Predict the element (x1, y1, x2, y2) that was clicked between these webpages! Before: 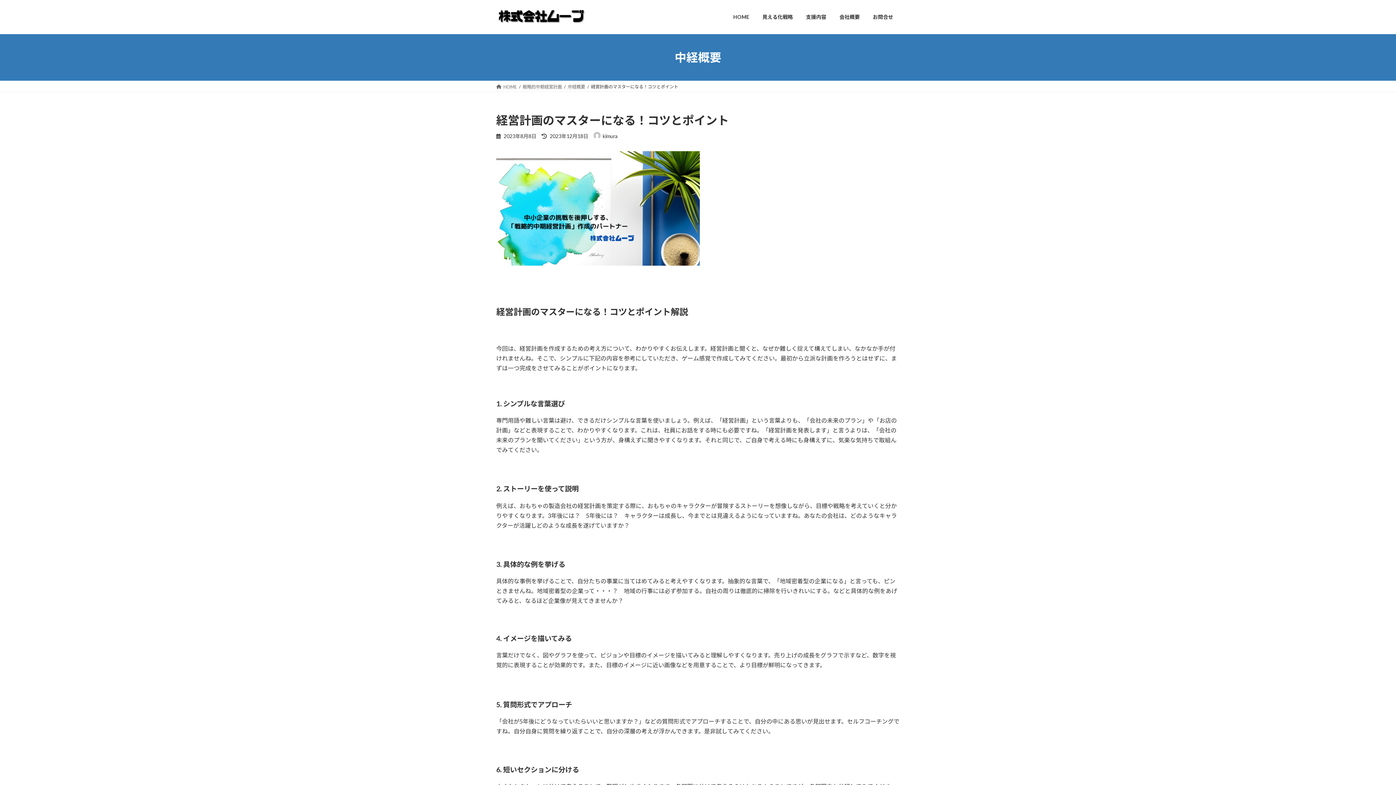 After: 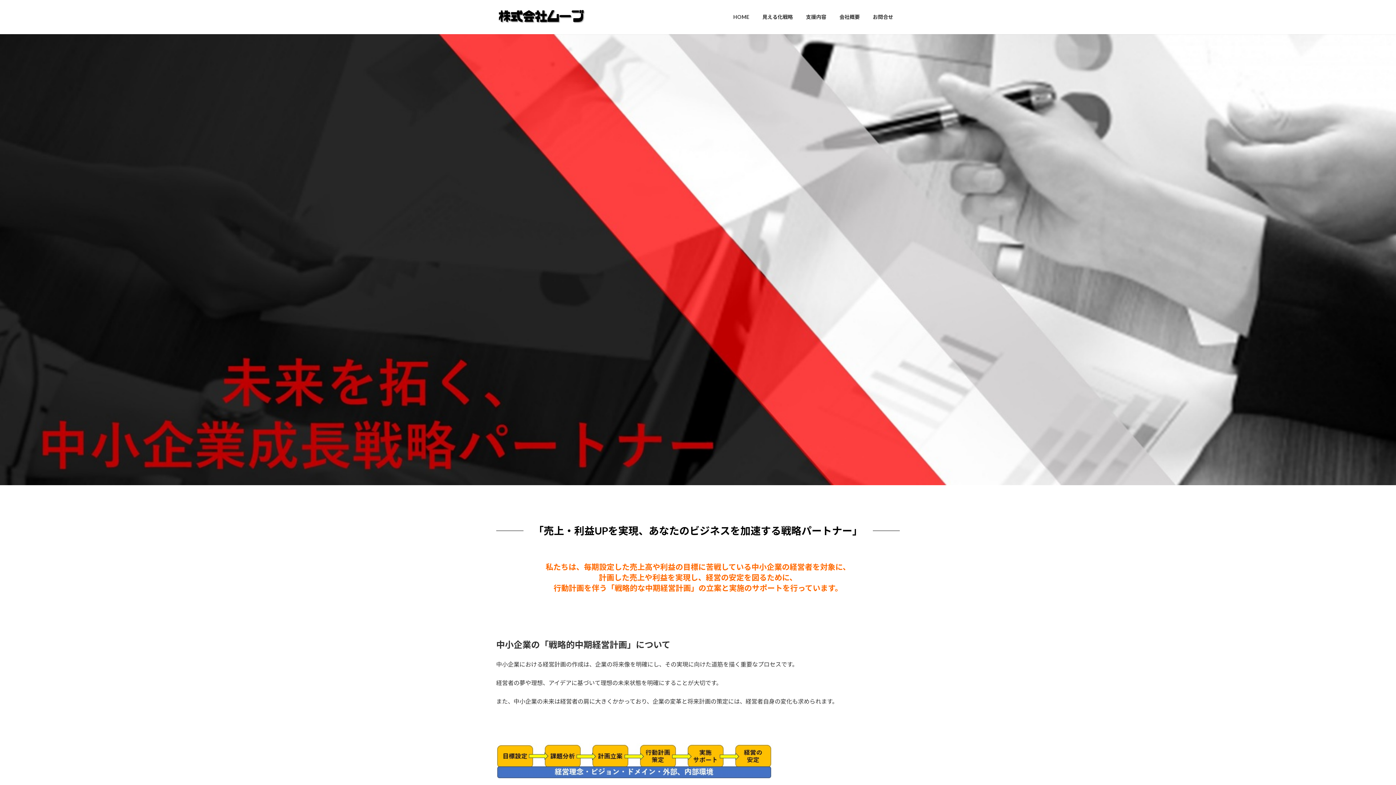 Action: bbox: (496, 83, 517, 89) label: HOME